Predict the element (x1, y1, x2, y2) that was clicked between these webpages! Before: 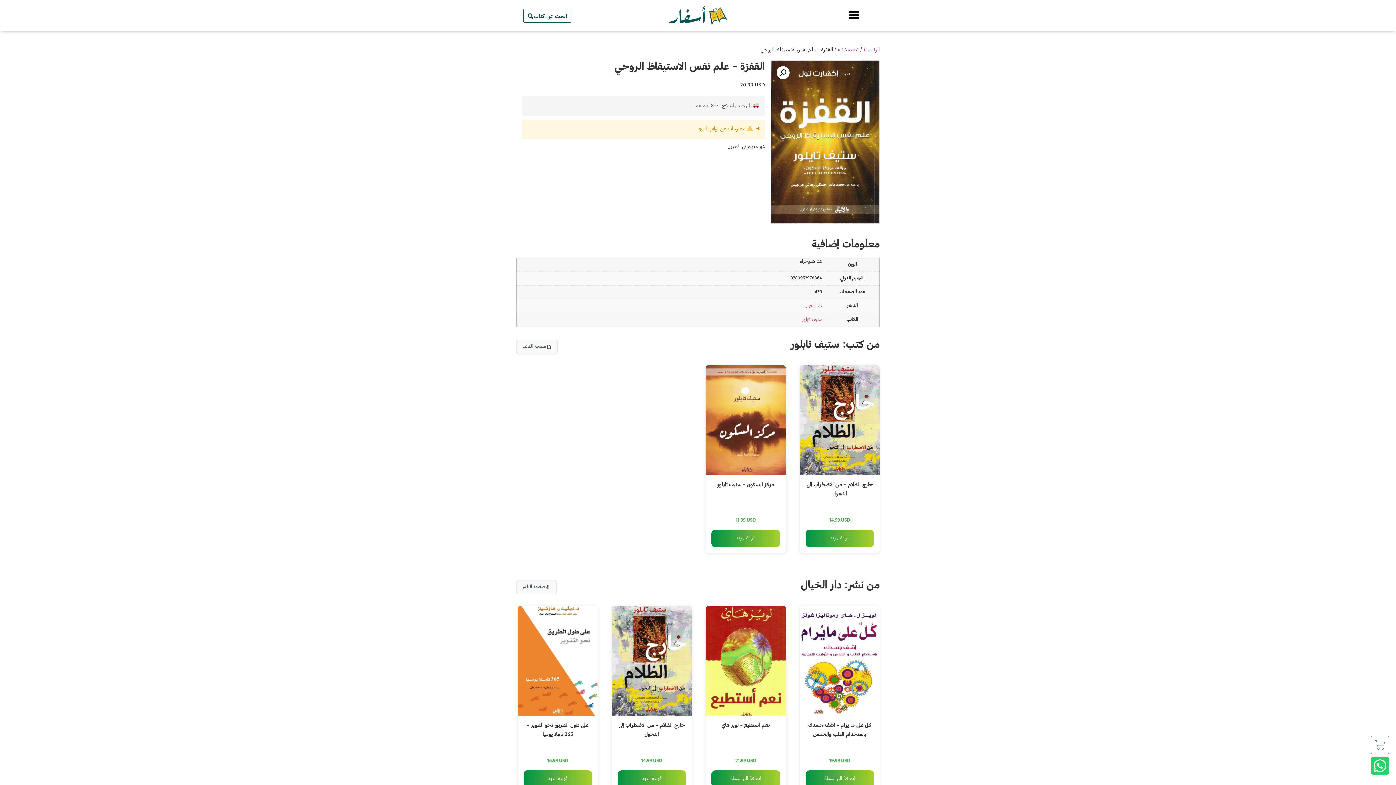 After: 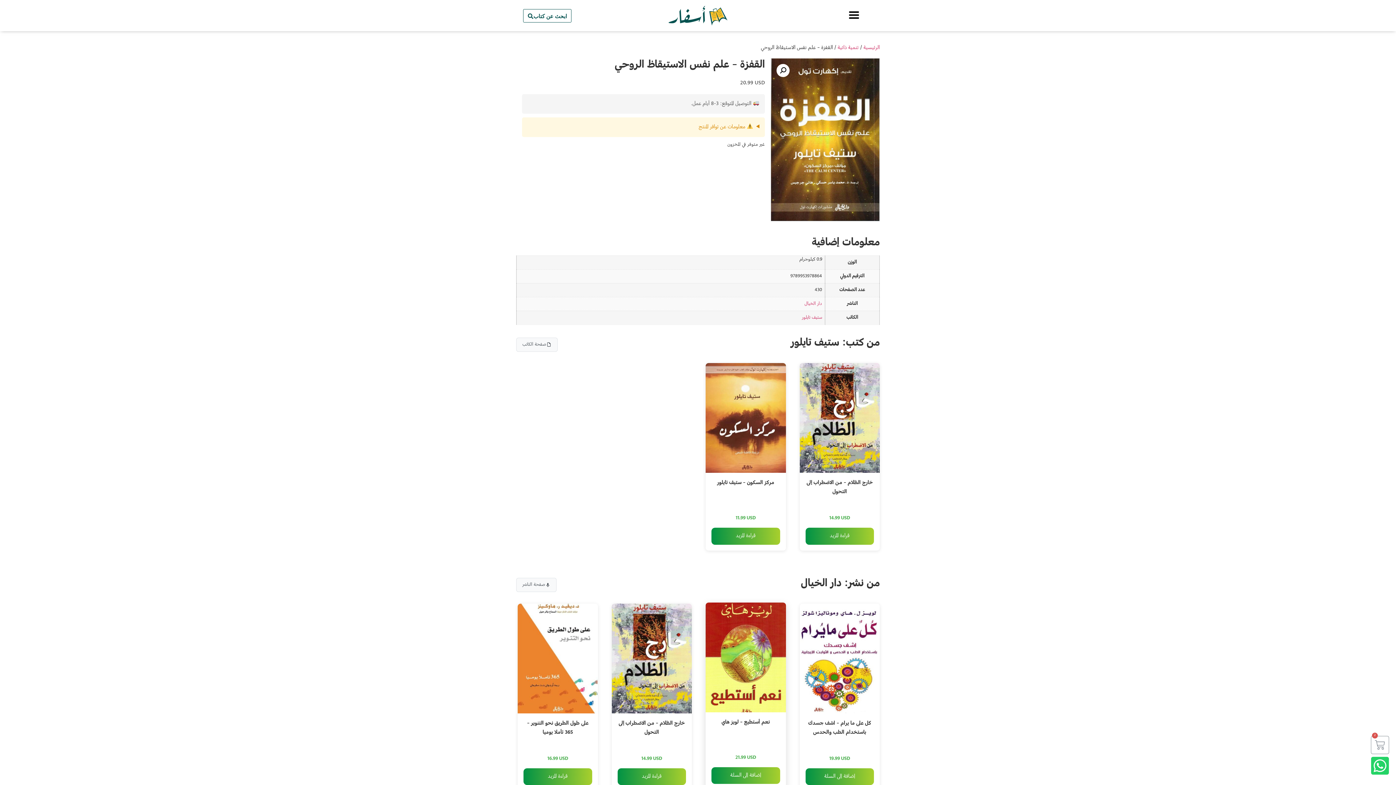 Action: bbox: (711, 770, 780, 787) label: إضافة إلى عربة التسوق: "نعم أستطيع - لويز هاي"